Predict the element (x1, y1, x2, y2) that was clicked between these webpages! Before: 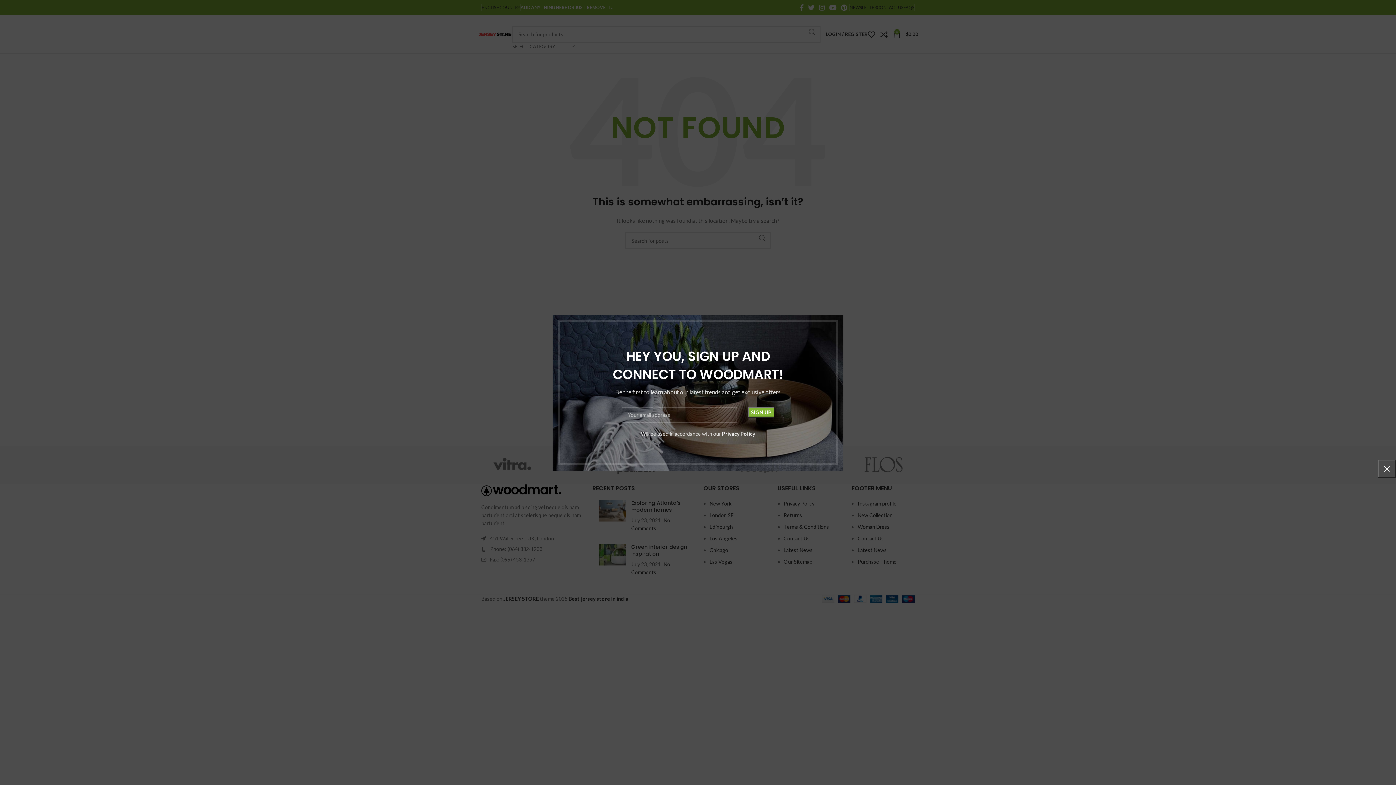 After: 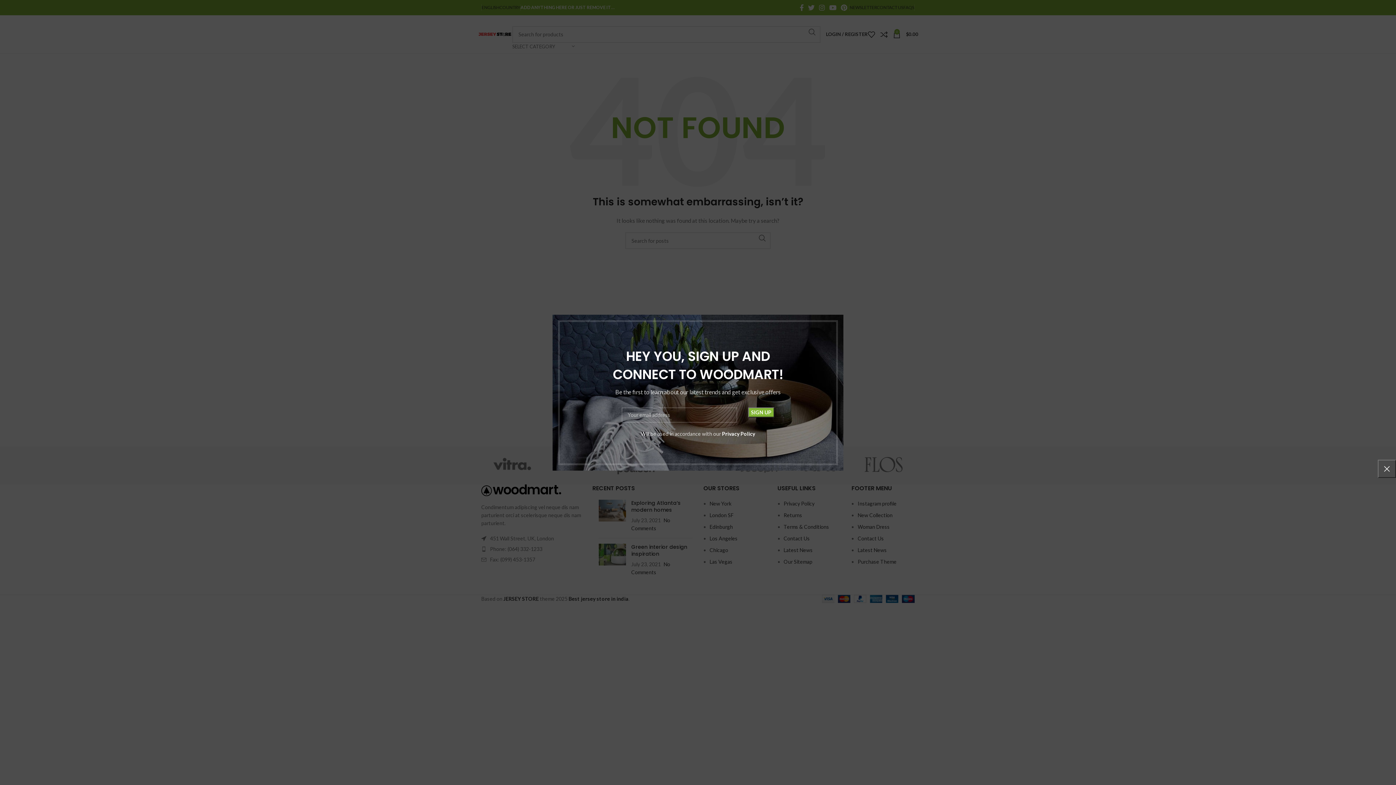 Action: label: Privacy Policy bbox: (685, 430, 718, 436)